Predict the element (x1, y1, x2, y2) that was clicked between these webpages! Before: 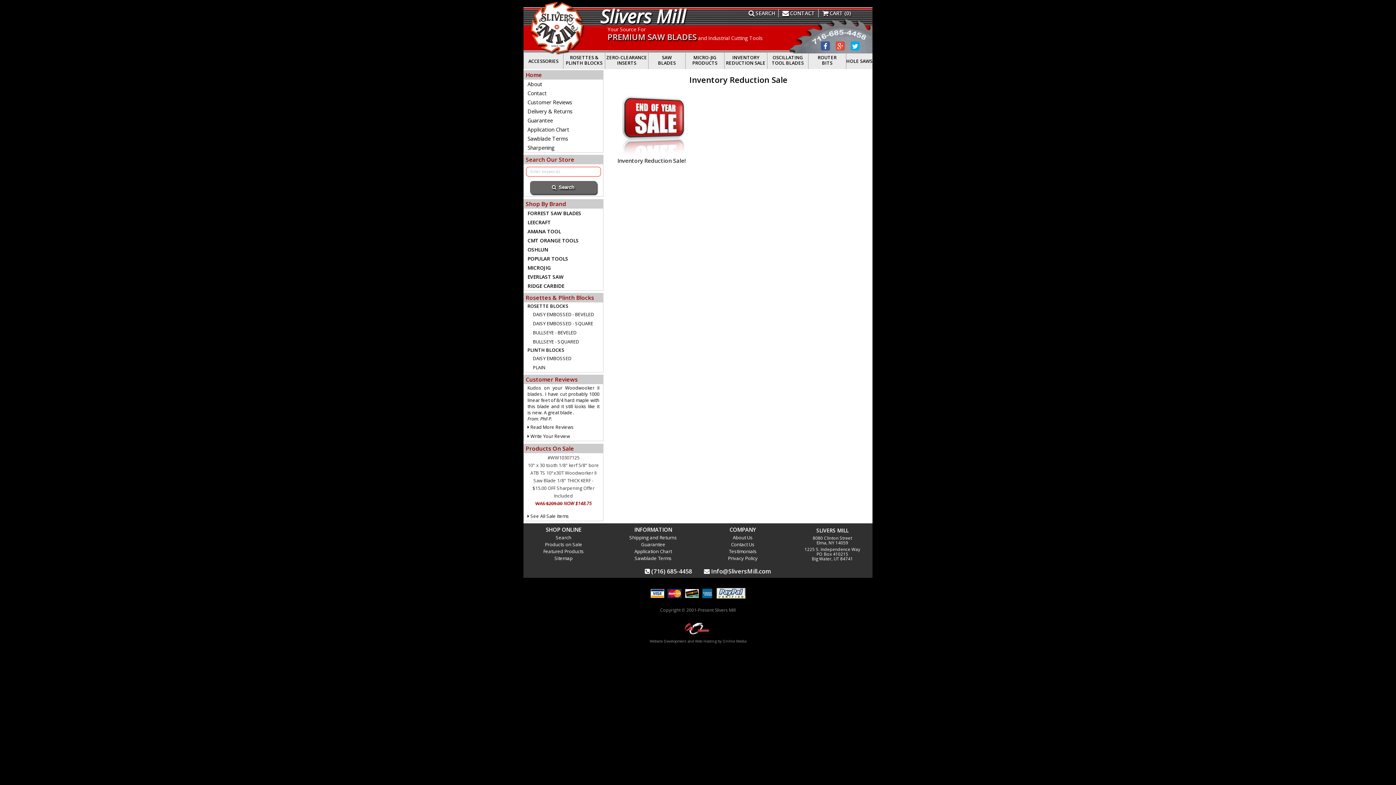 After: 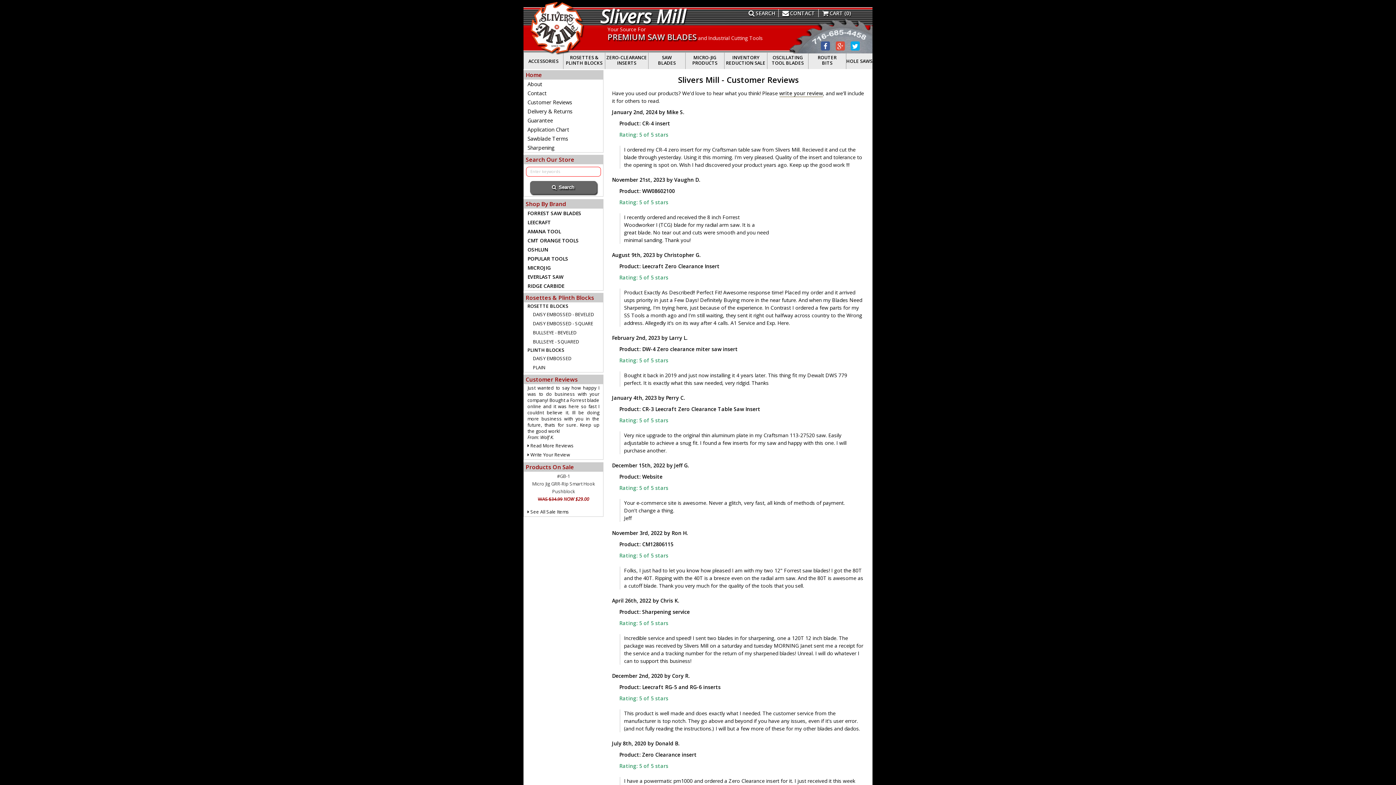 Action: bbox: (524, 97, 603, 106) label: Customer Reviews